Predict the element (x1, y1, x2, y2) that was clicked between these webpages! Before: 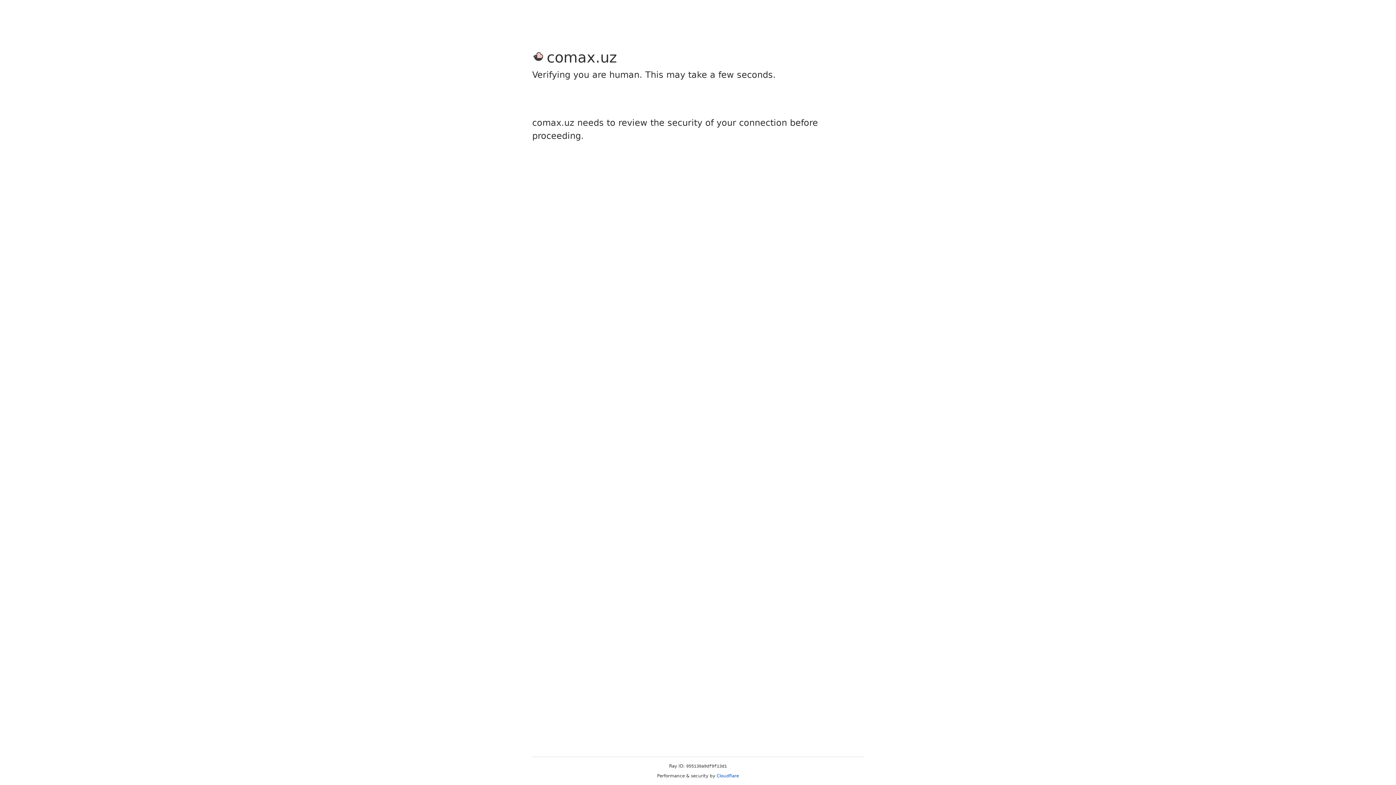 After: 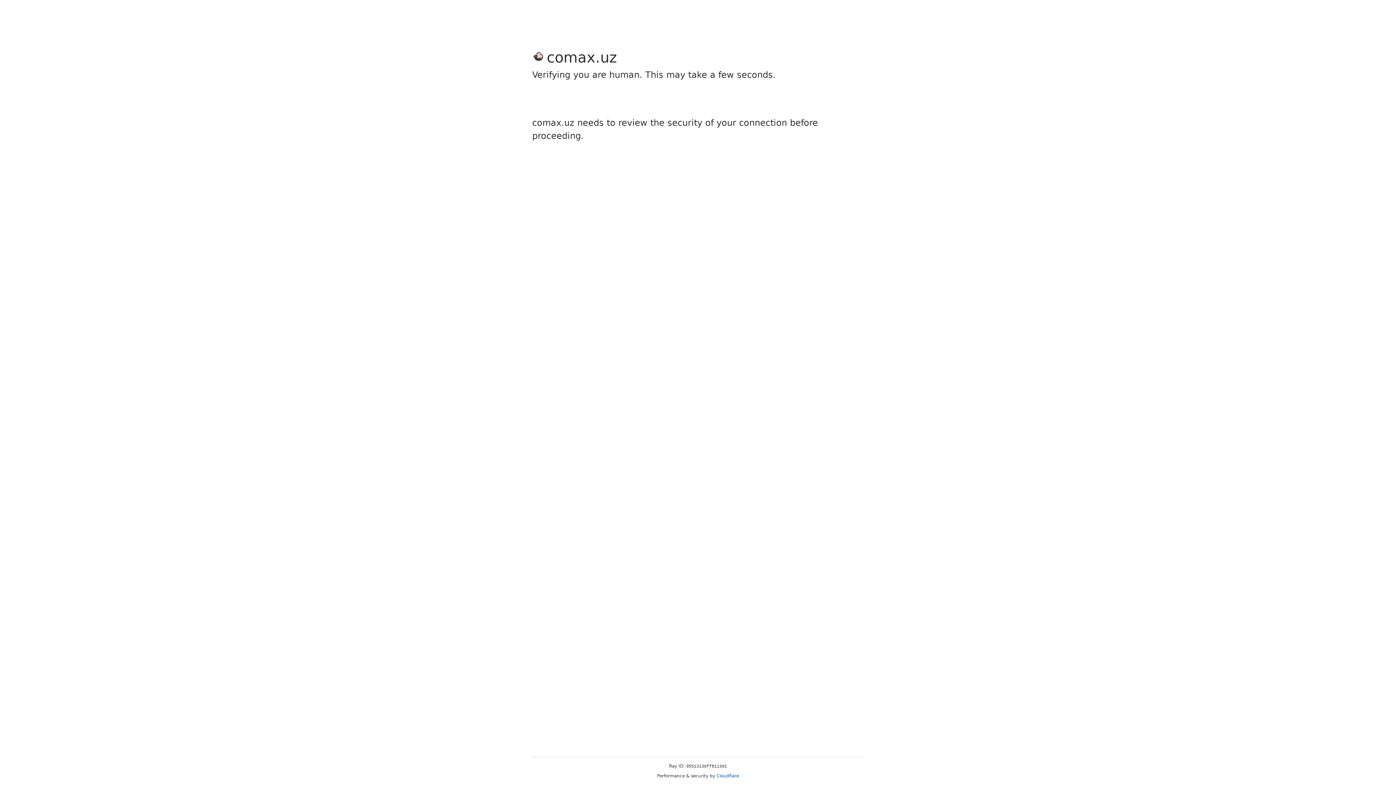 Action: bbox: (716, 773, 739, 778) label: Cloudflare